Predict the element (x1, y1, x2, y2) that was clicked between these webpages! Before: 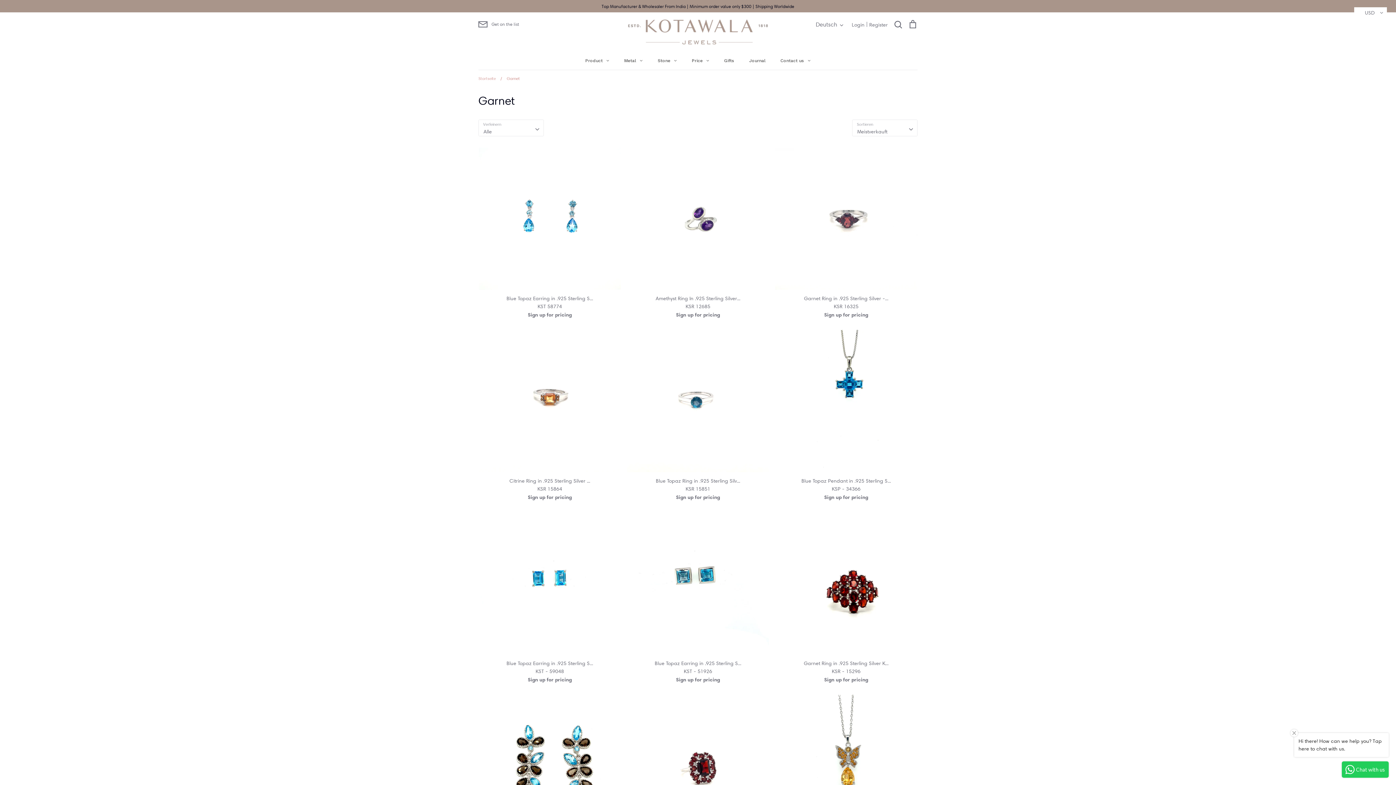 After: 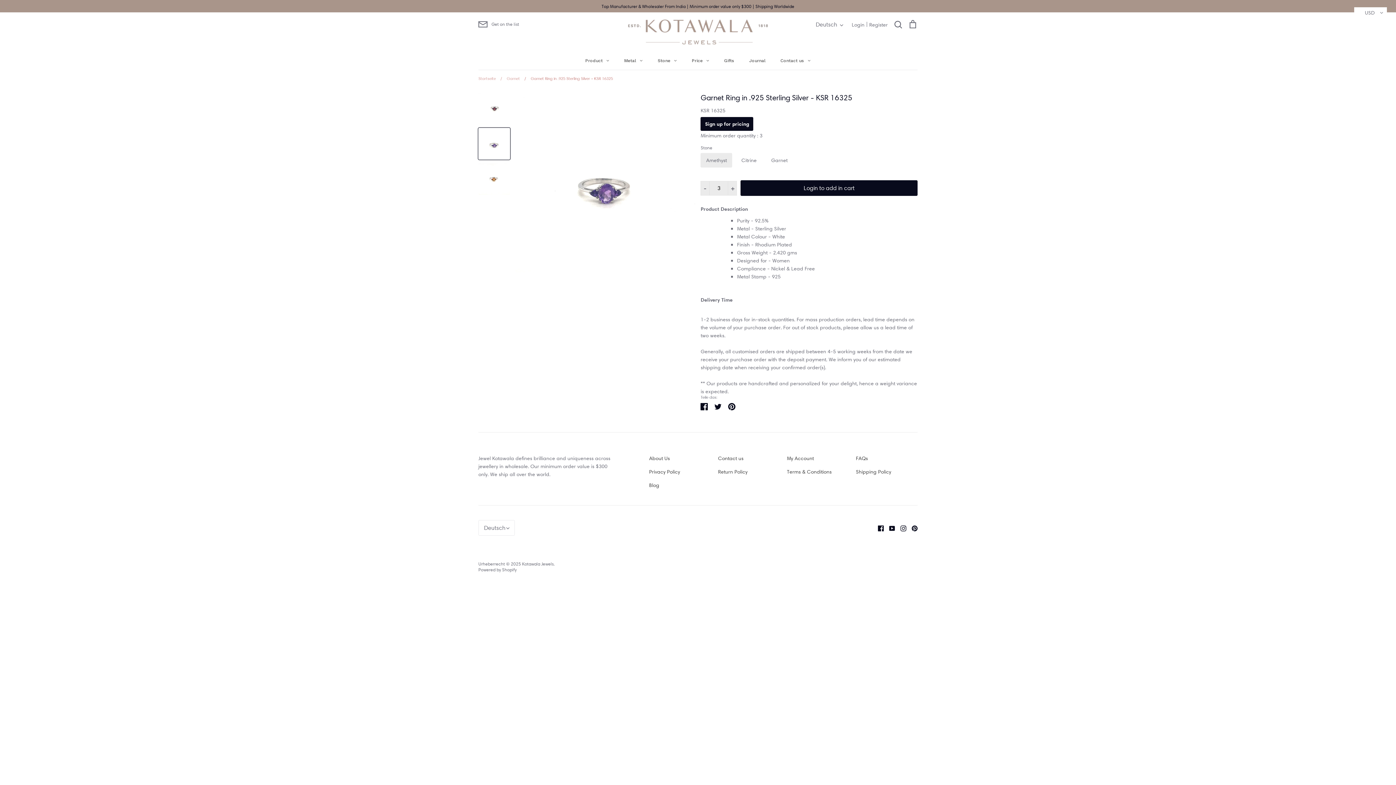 Action: bbox: (775, 147, 917, 310) label: Garnet Ring in .925 Sterling Silver -...
KSR 16325
